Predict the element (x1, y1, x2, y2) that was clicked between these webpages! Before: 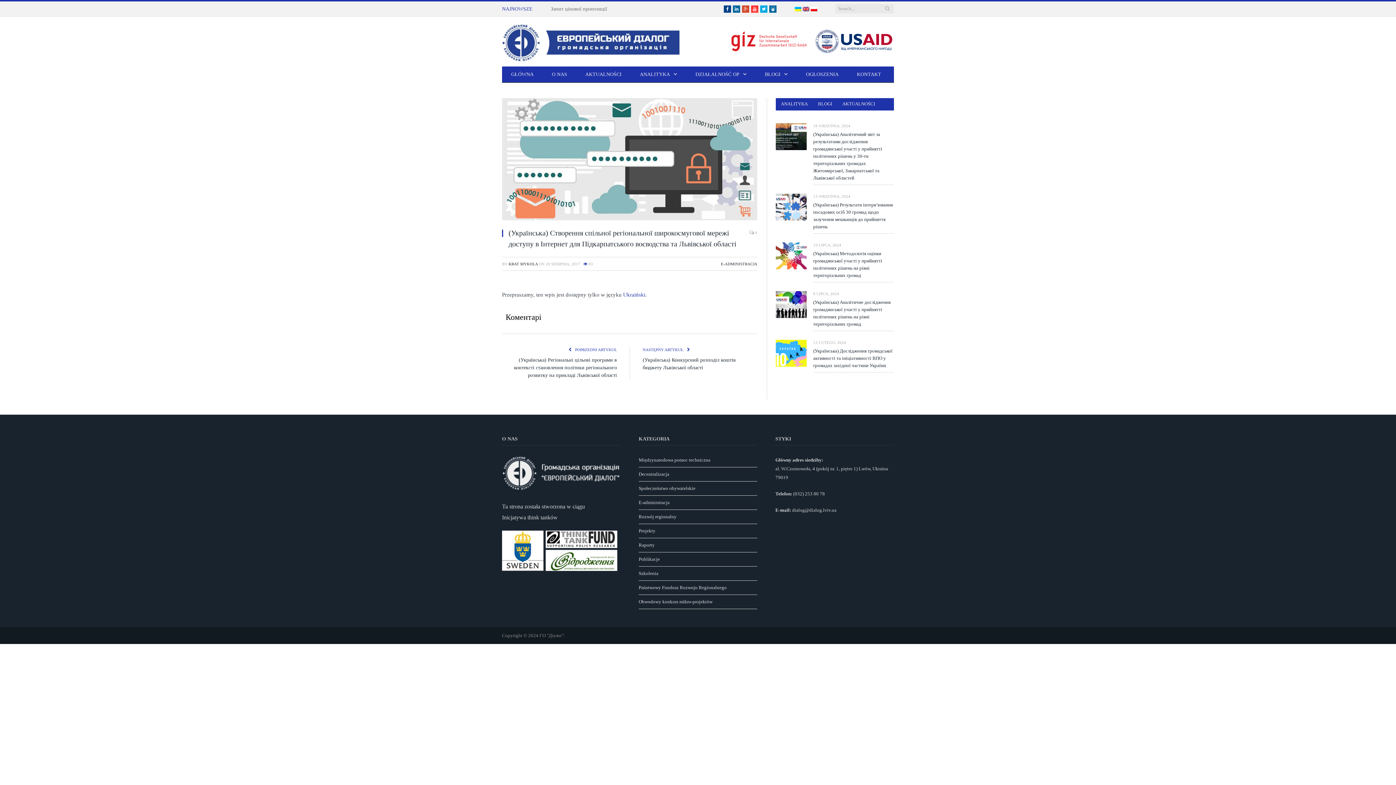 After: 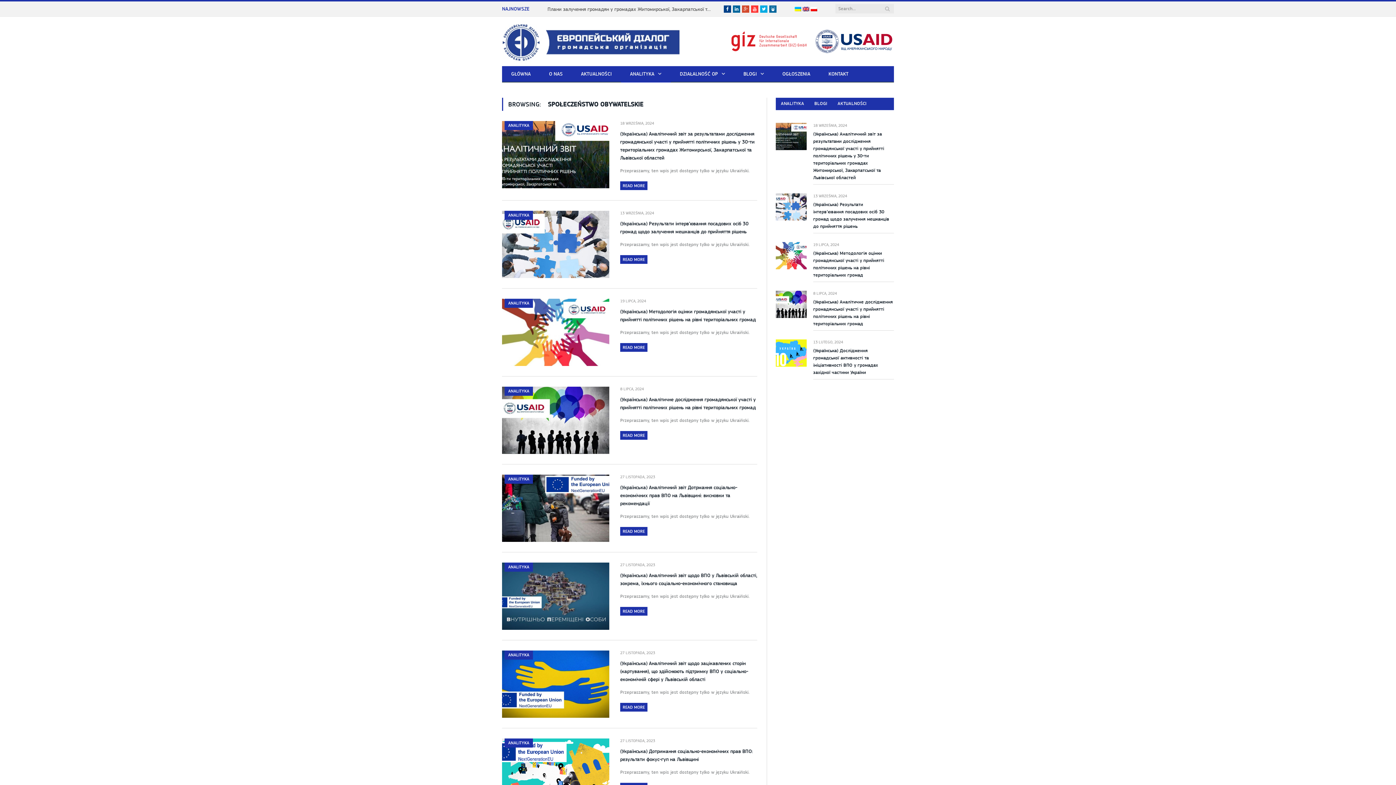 Action: label: Społeczeństwo obywatelskie bbox: (638, 485, 695, 491)